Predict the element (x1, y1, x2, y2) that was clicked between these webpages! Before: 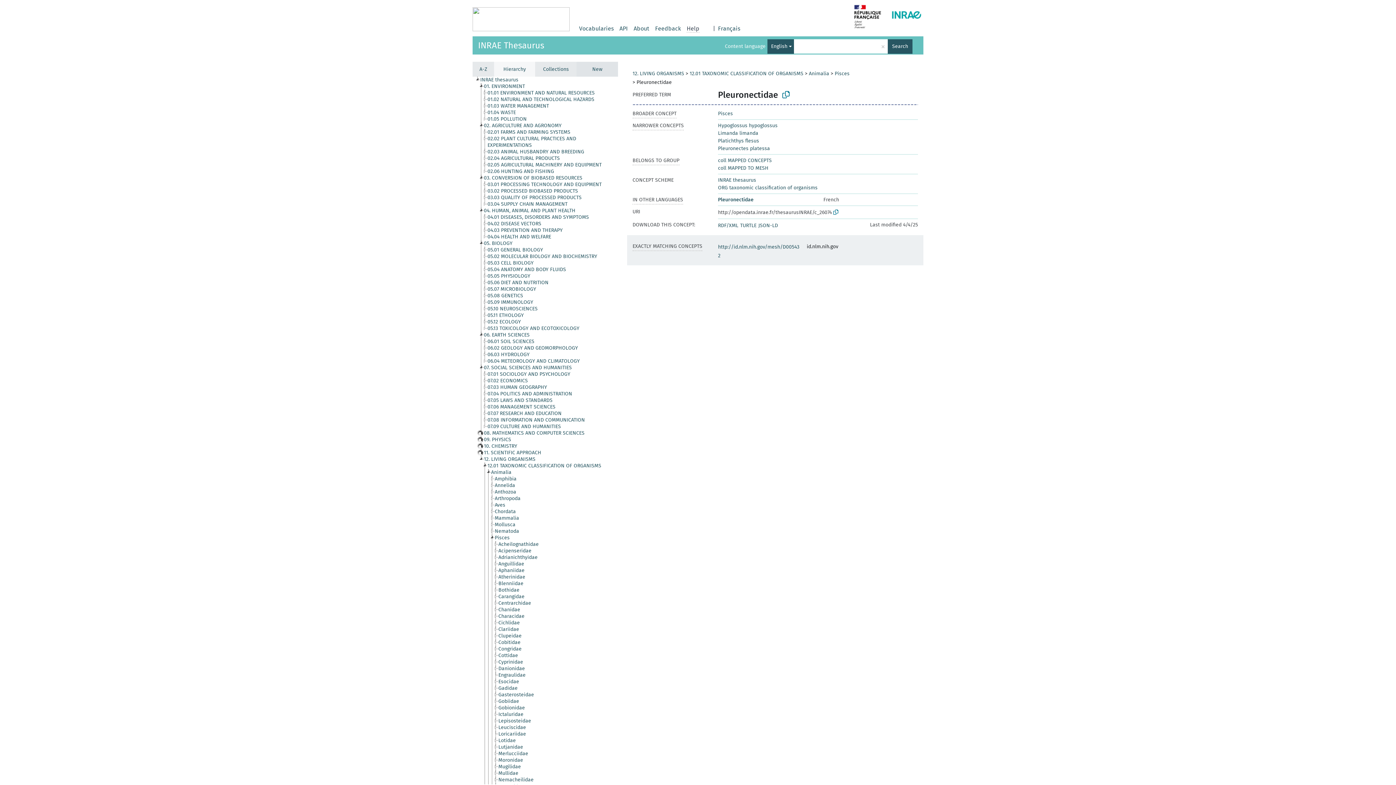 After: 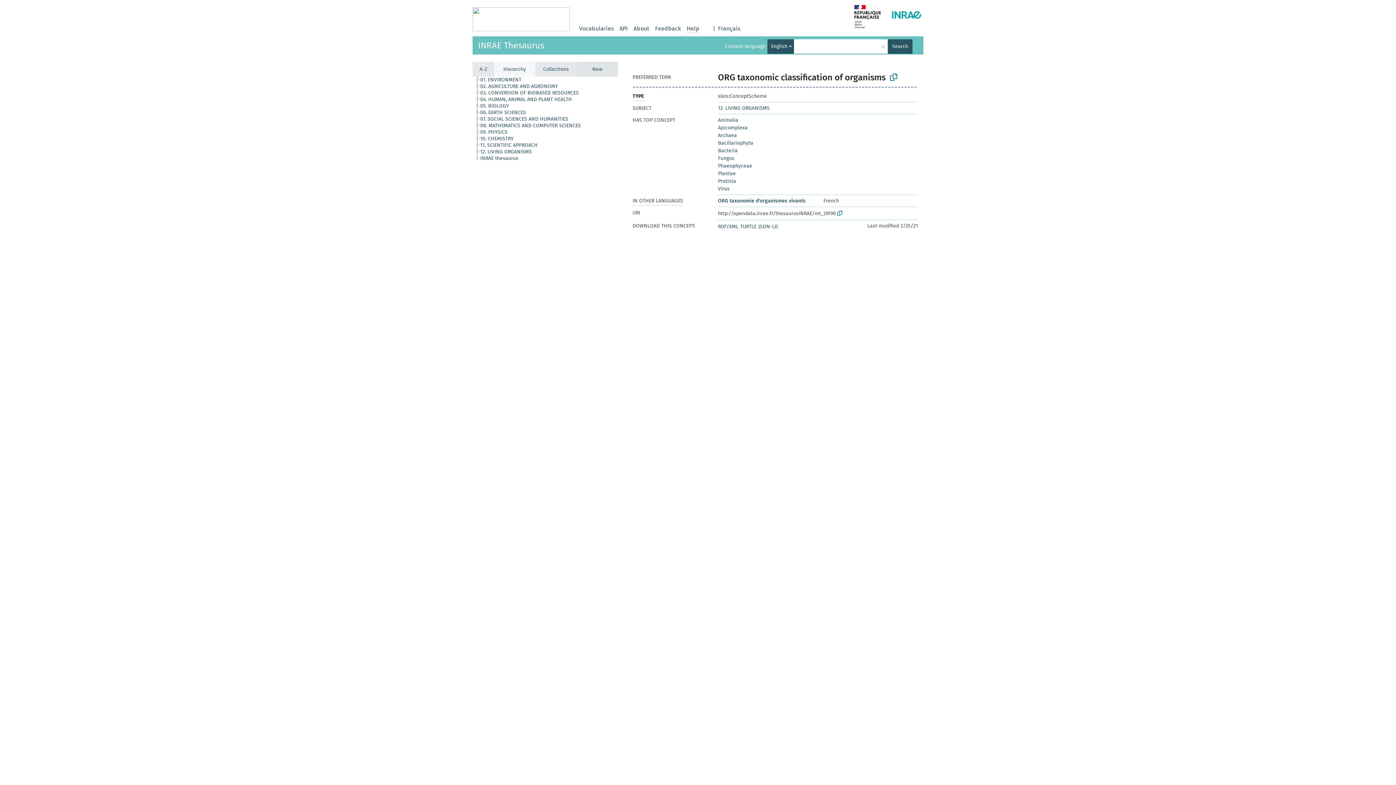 Action: bbox: (718, 184, 817, 190) label: ORG taxonomic classification of organisms